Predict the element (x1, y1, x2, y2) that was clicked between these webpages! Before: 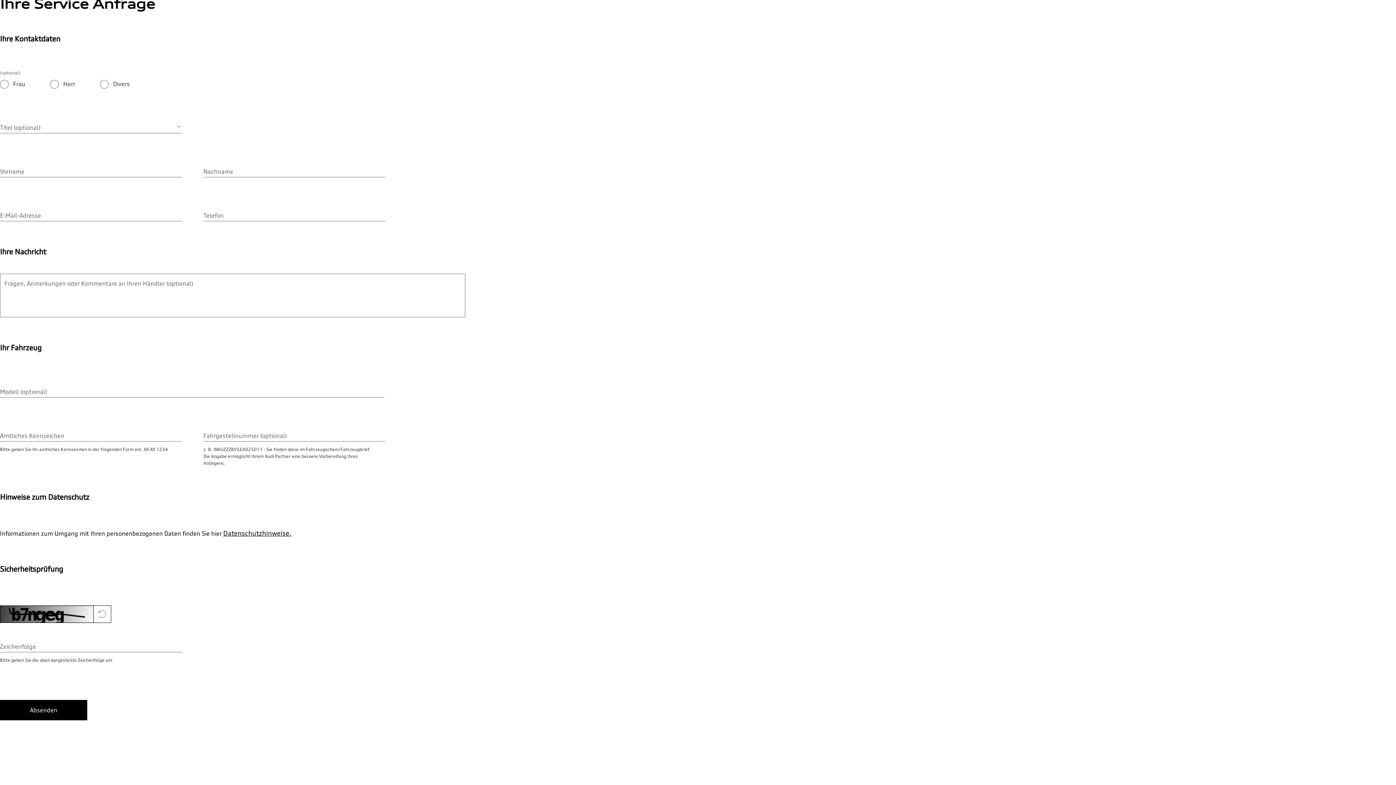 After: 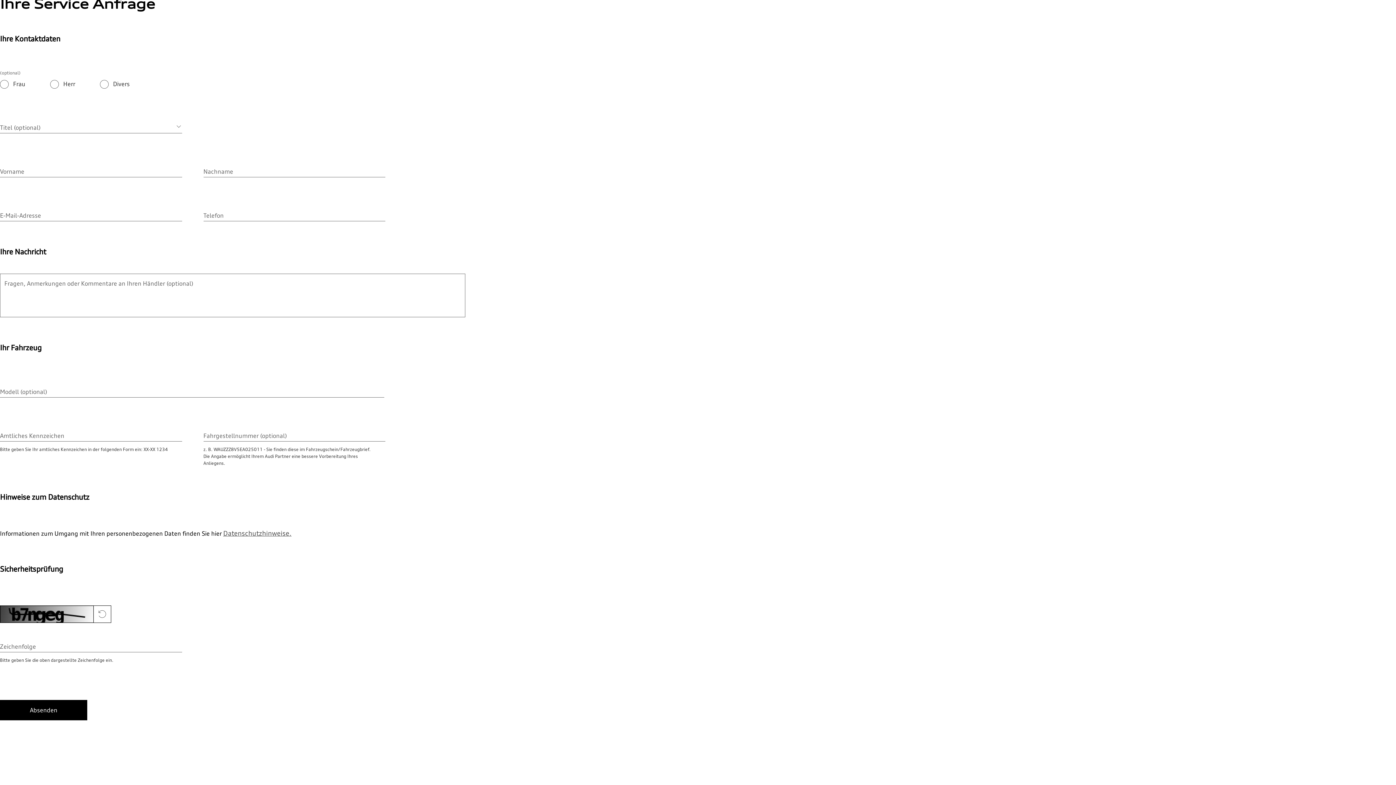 Action: bbox: (223, 529, 291, 537) label: Datenschutzhinweise.